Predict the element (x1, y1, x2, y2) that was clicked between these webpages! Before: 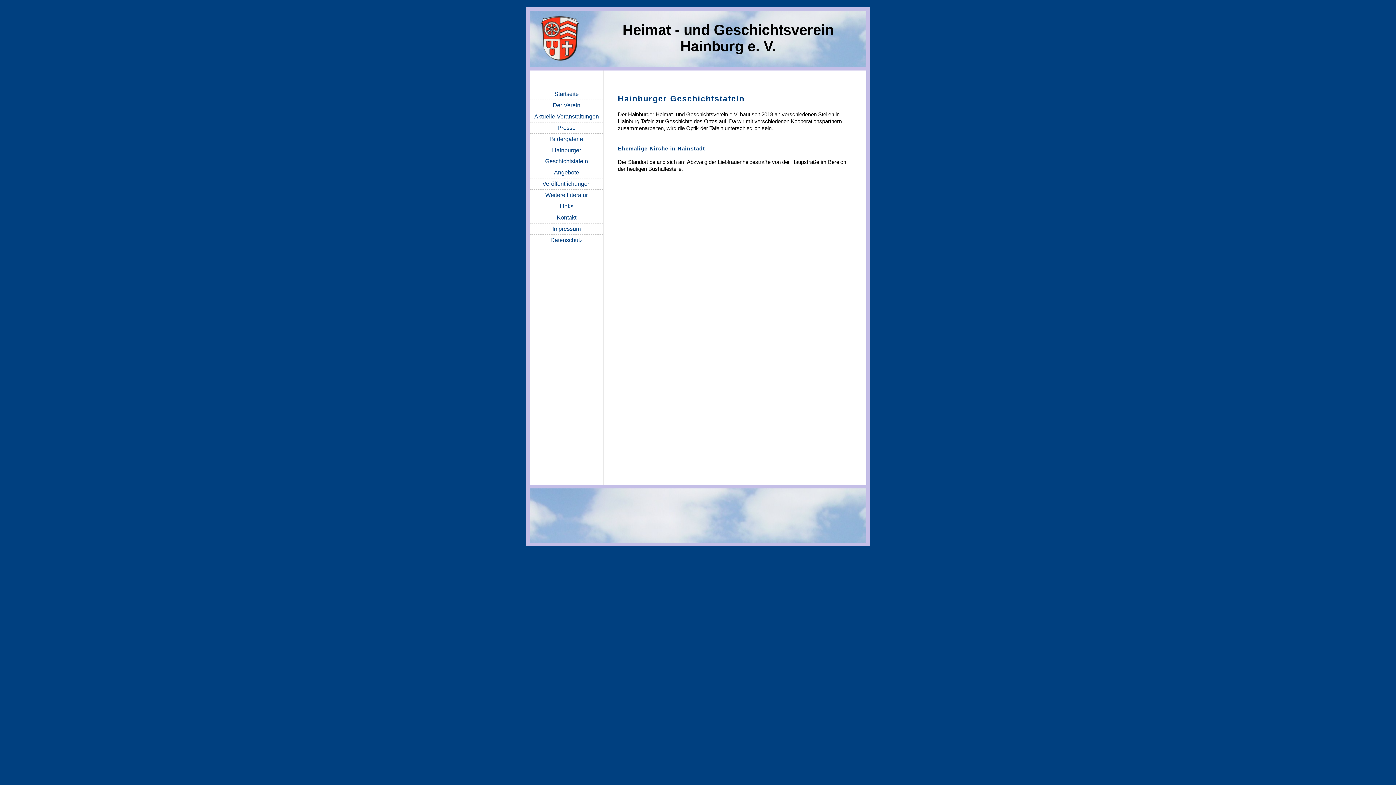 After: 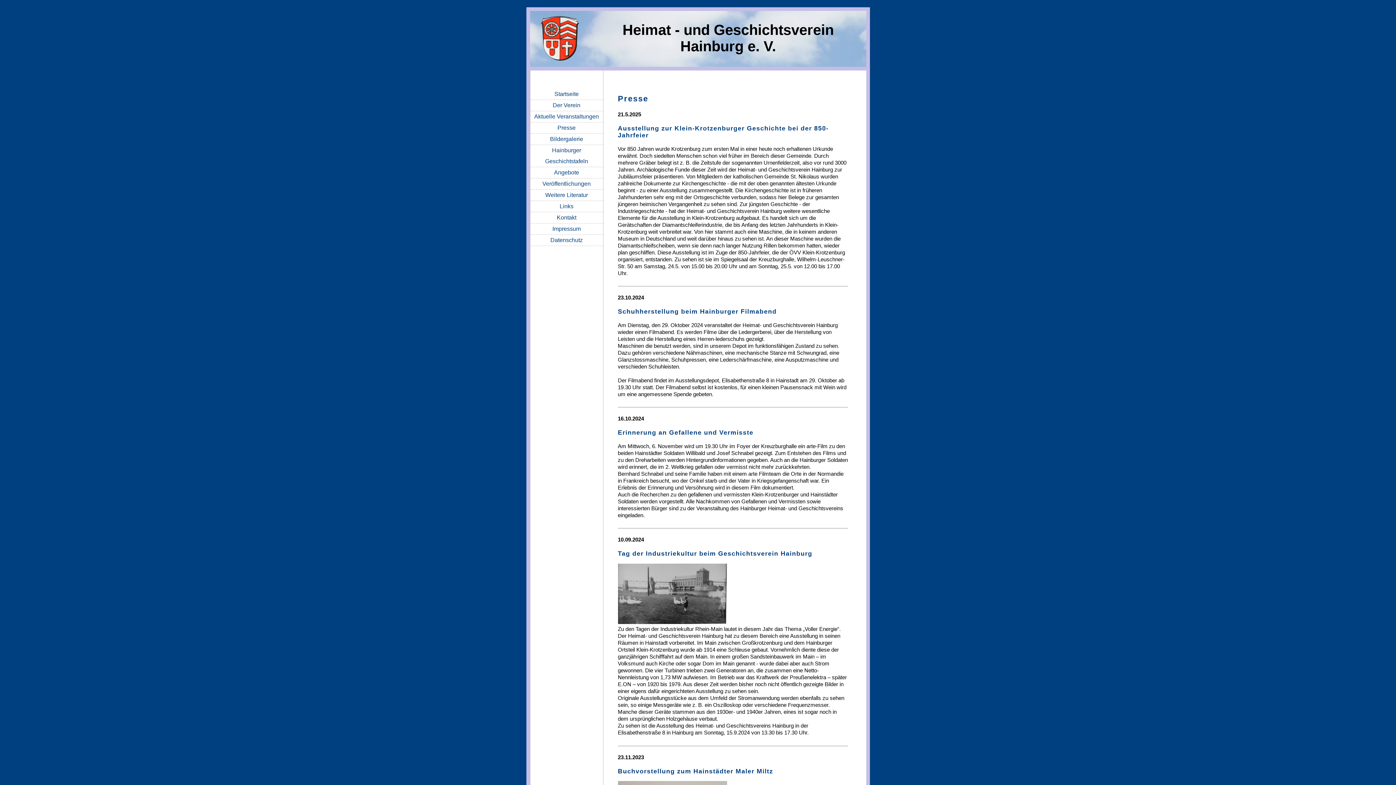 Action: label: Presse bbox: (530, 122, 603, 133)